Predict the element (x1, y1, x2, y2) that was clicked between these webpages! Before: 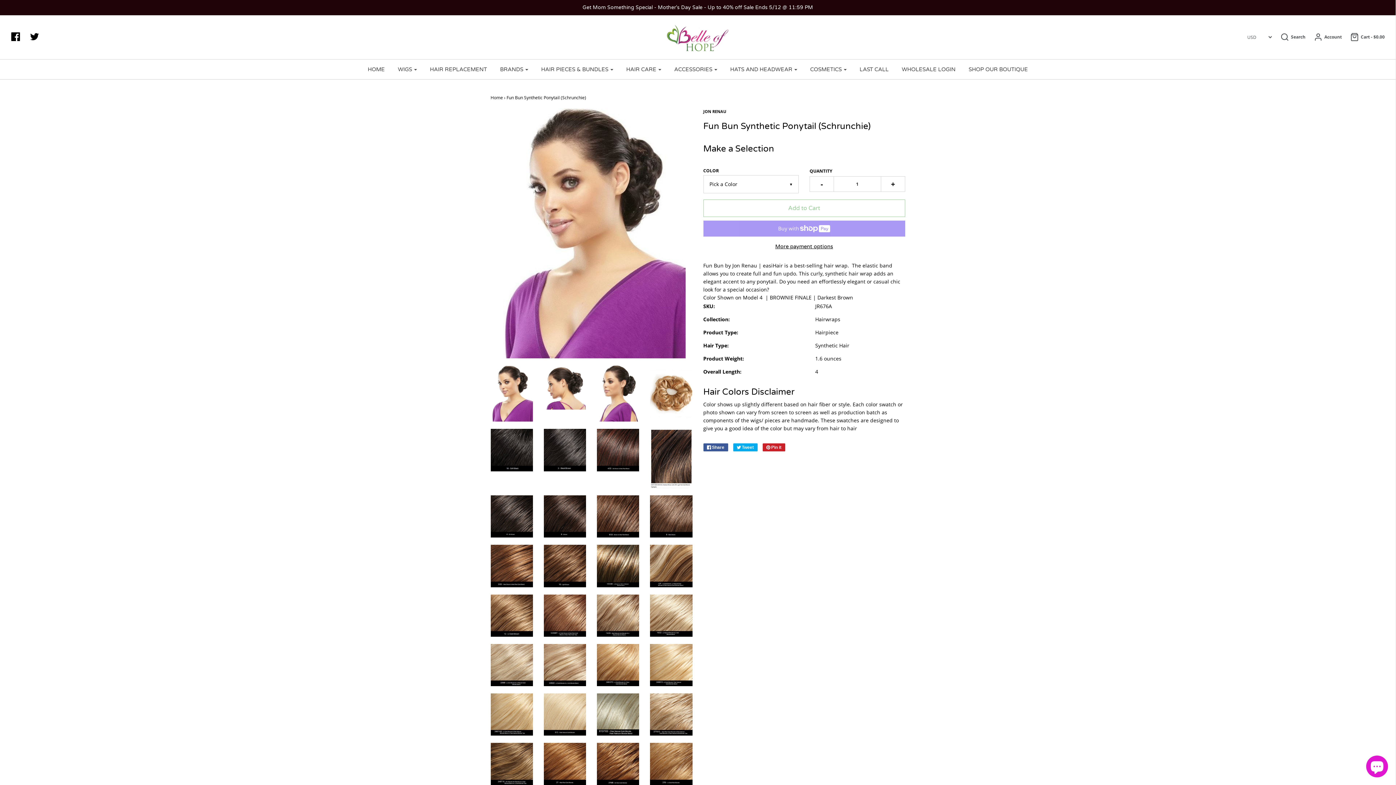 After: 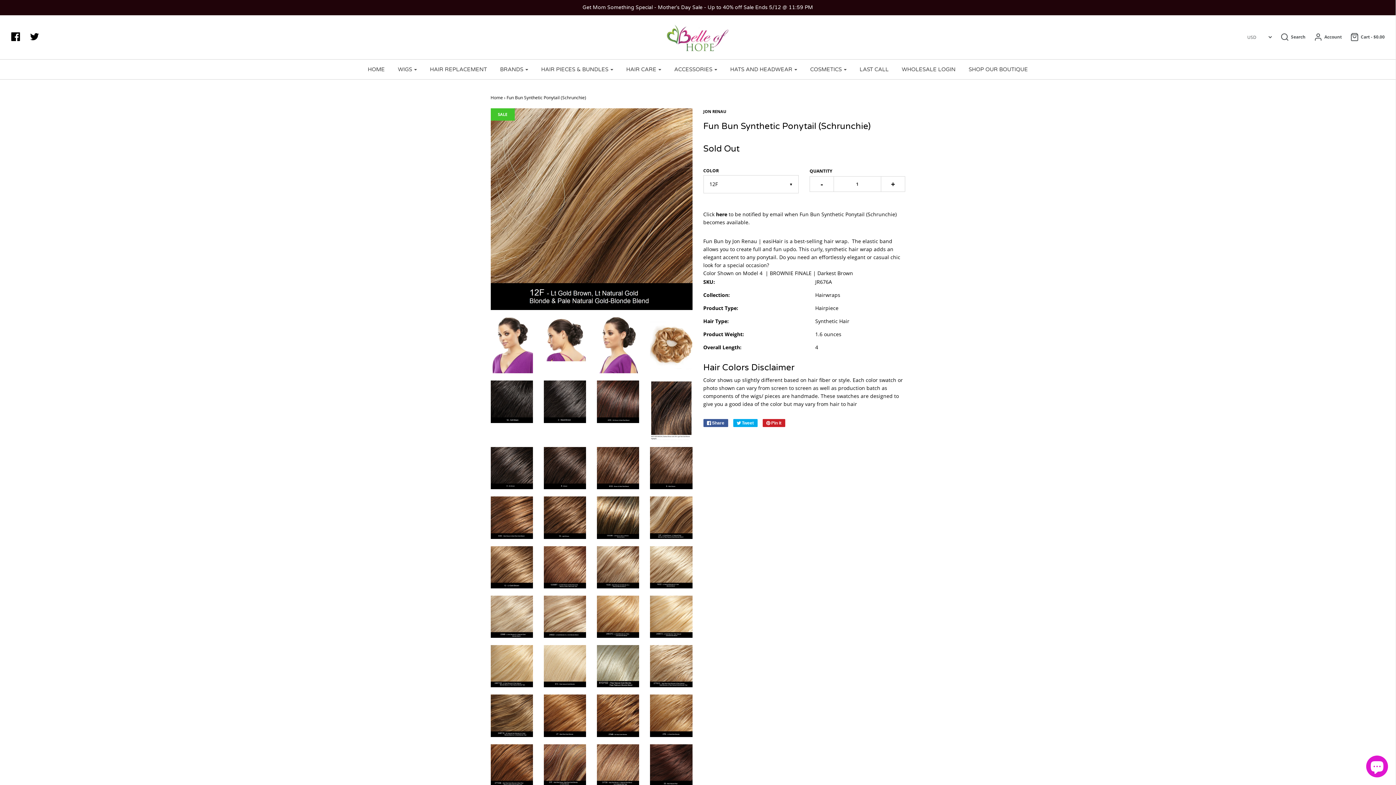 Action: bbox: (650, 545, 692, 587)